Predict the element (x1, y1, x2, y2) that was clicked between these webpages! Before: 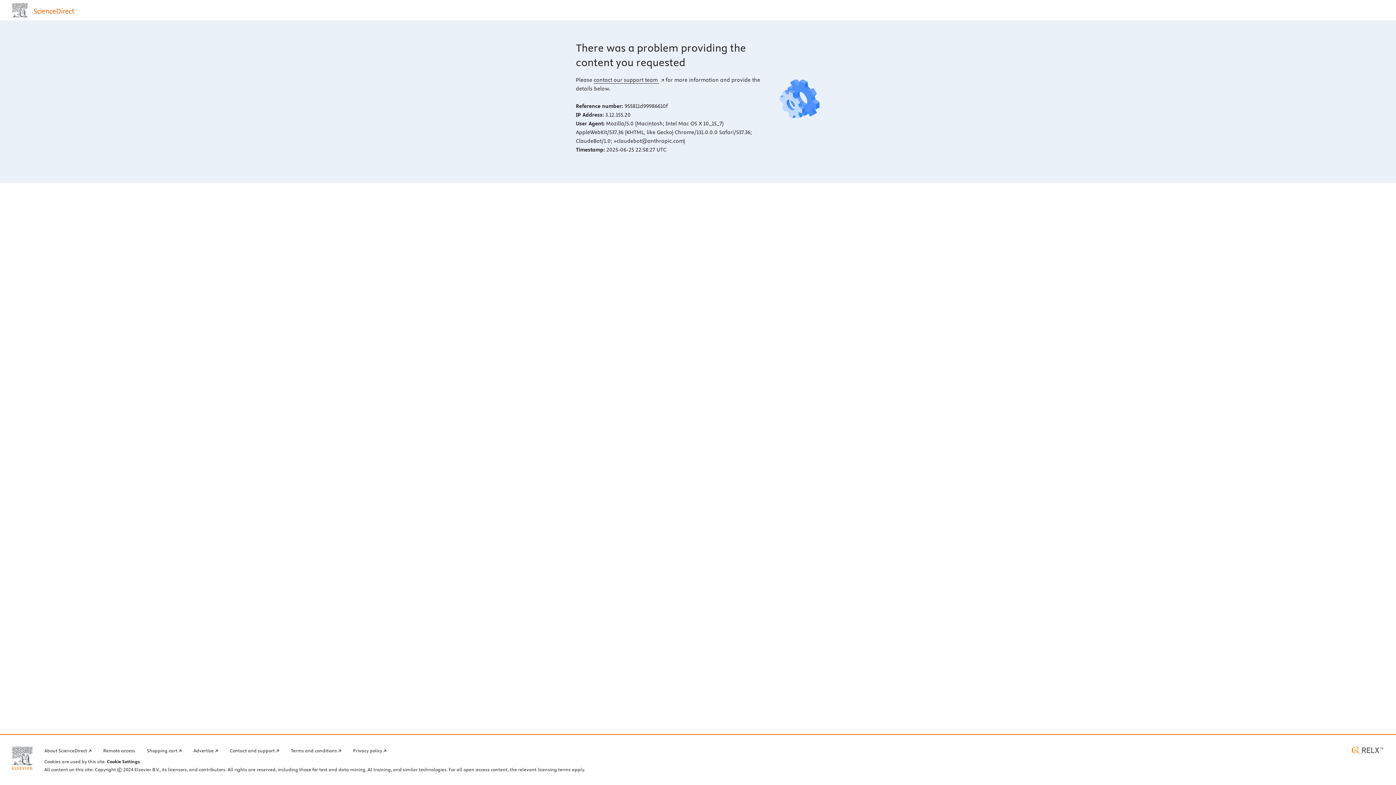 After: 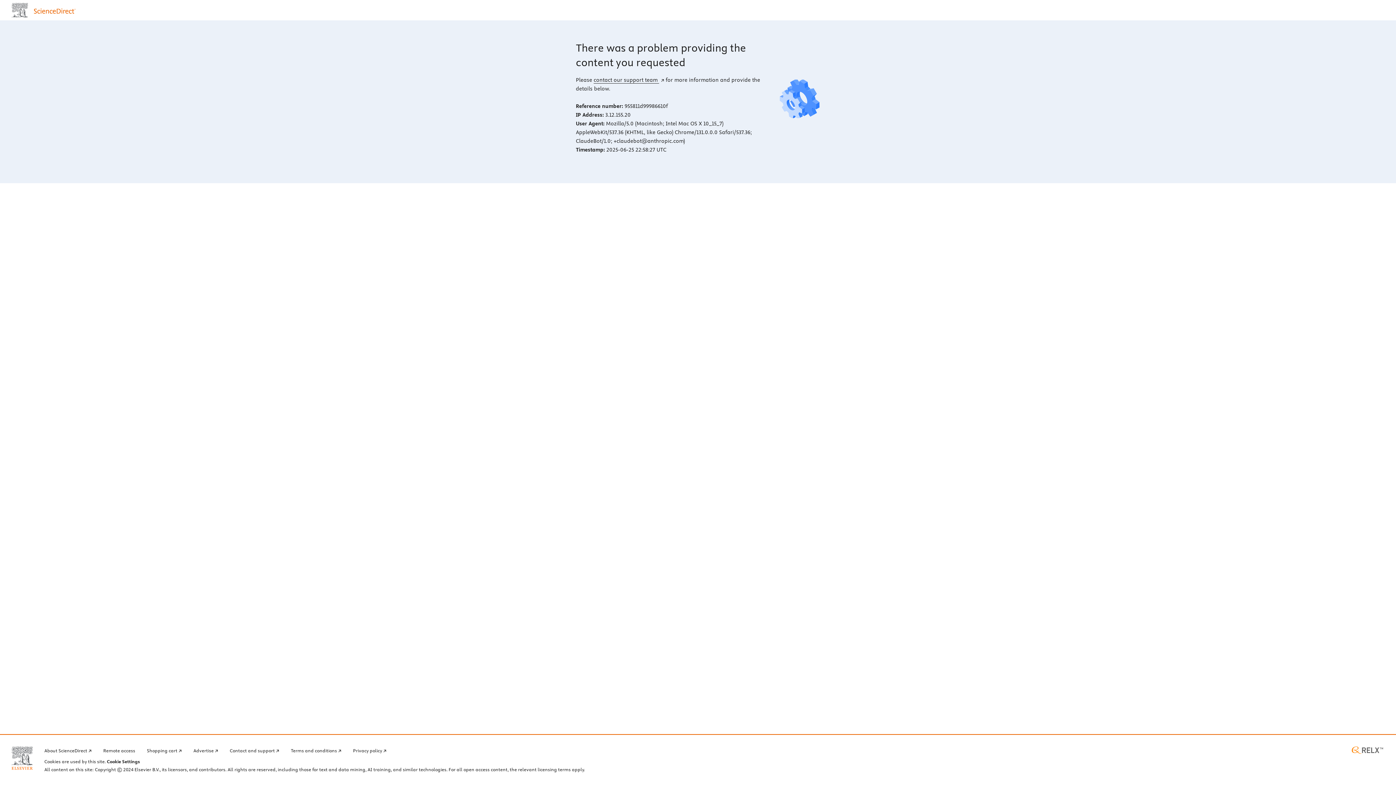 Action: bbox: (11, 746, 32, 770) label: Elsevier home page (opens in a new tab)